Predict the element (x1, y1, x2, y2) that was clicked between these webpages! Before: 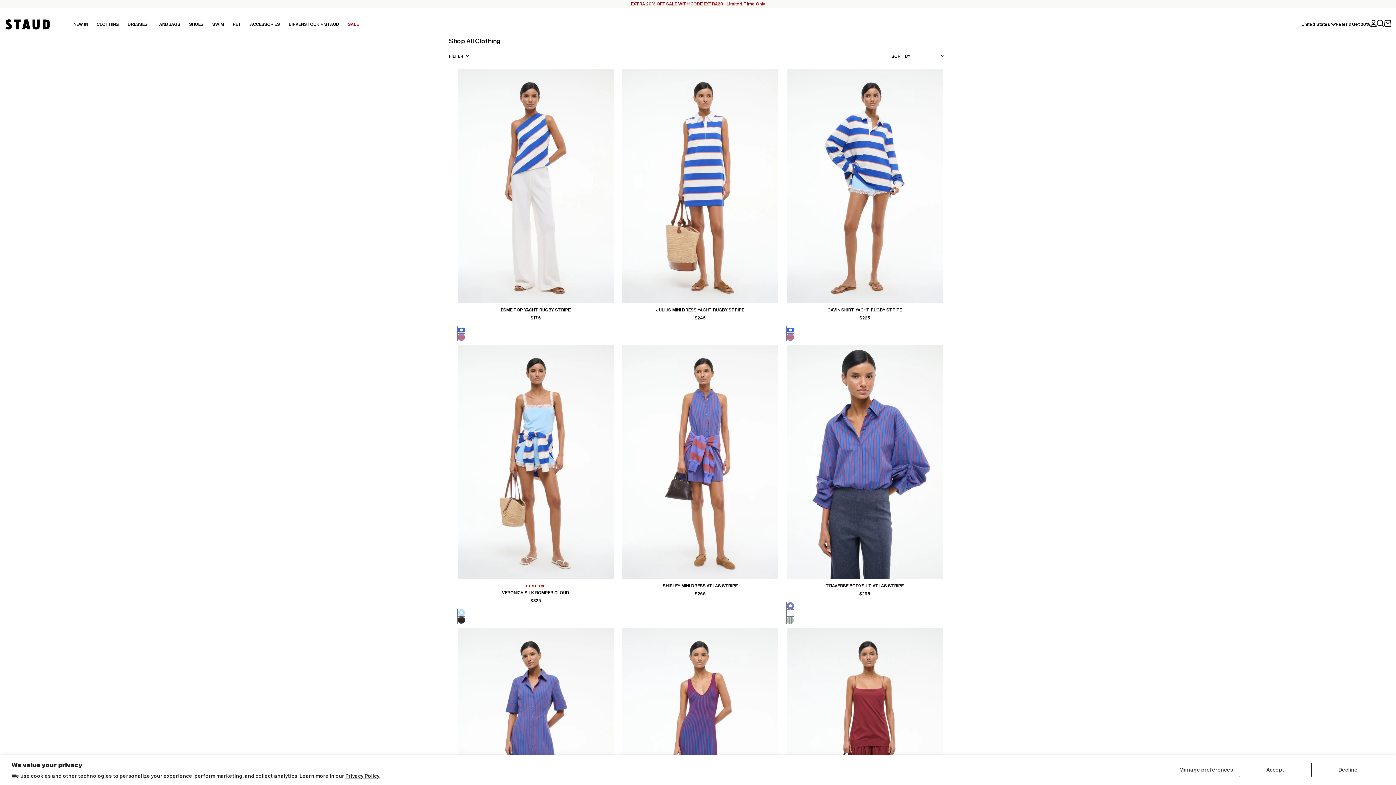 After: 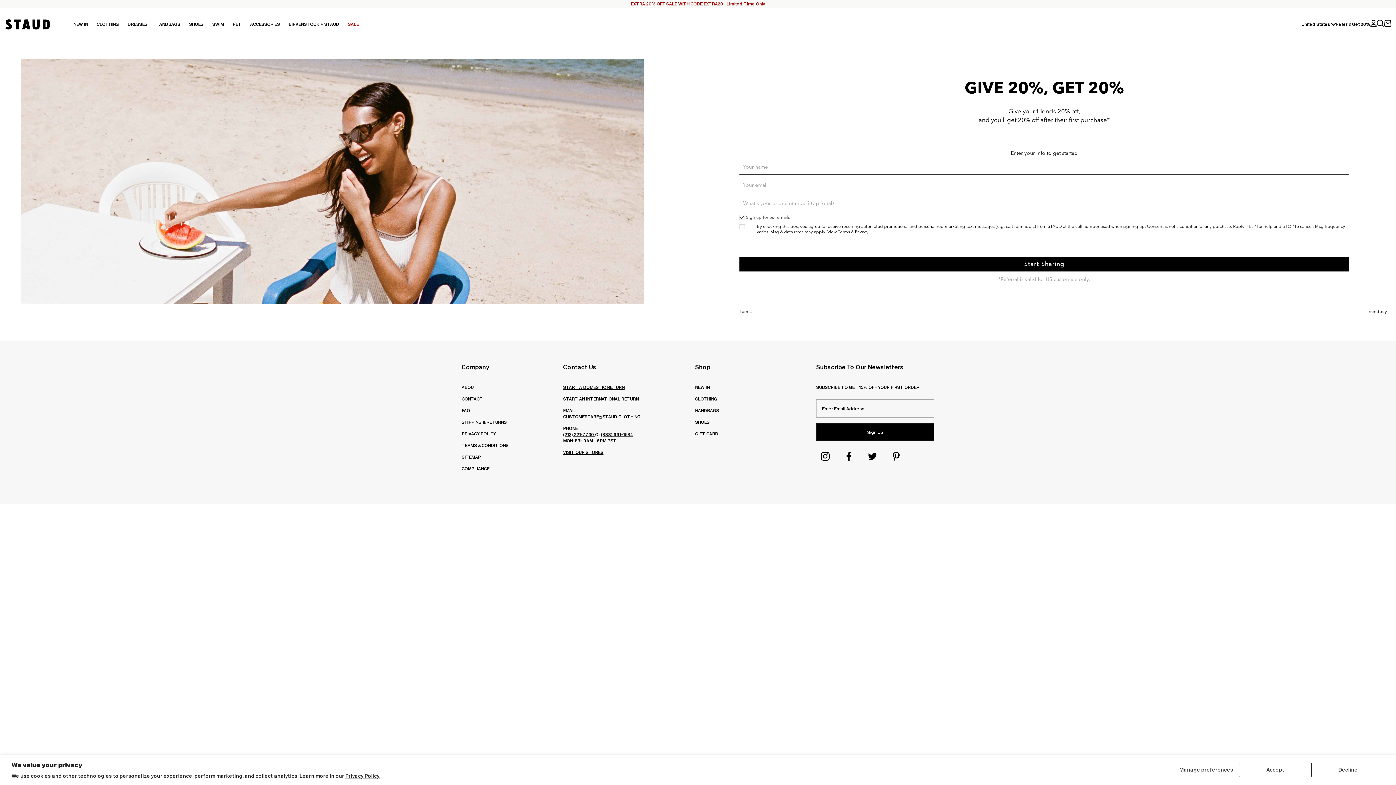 Action: label: Refer & Get 20% bbox: (1335, 20, 1370, 28)